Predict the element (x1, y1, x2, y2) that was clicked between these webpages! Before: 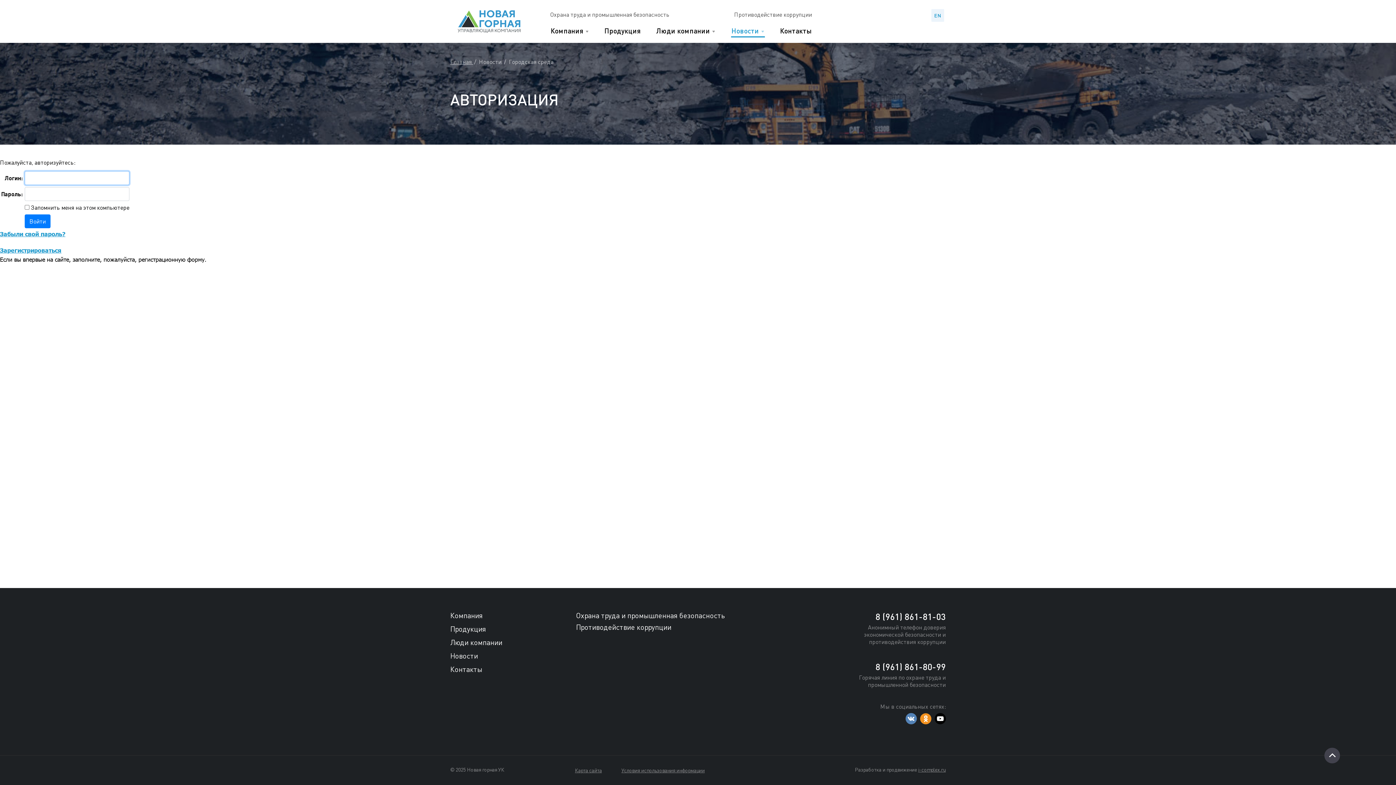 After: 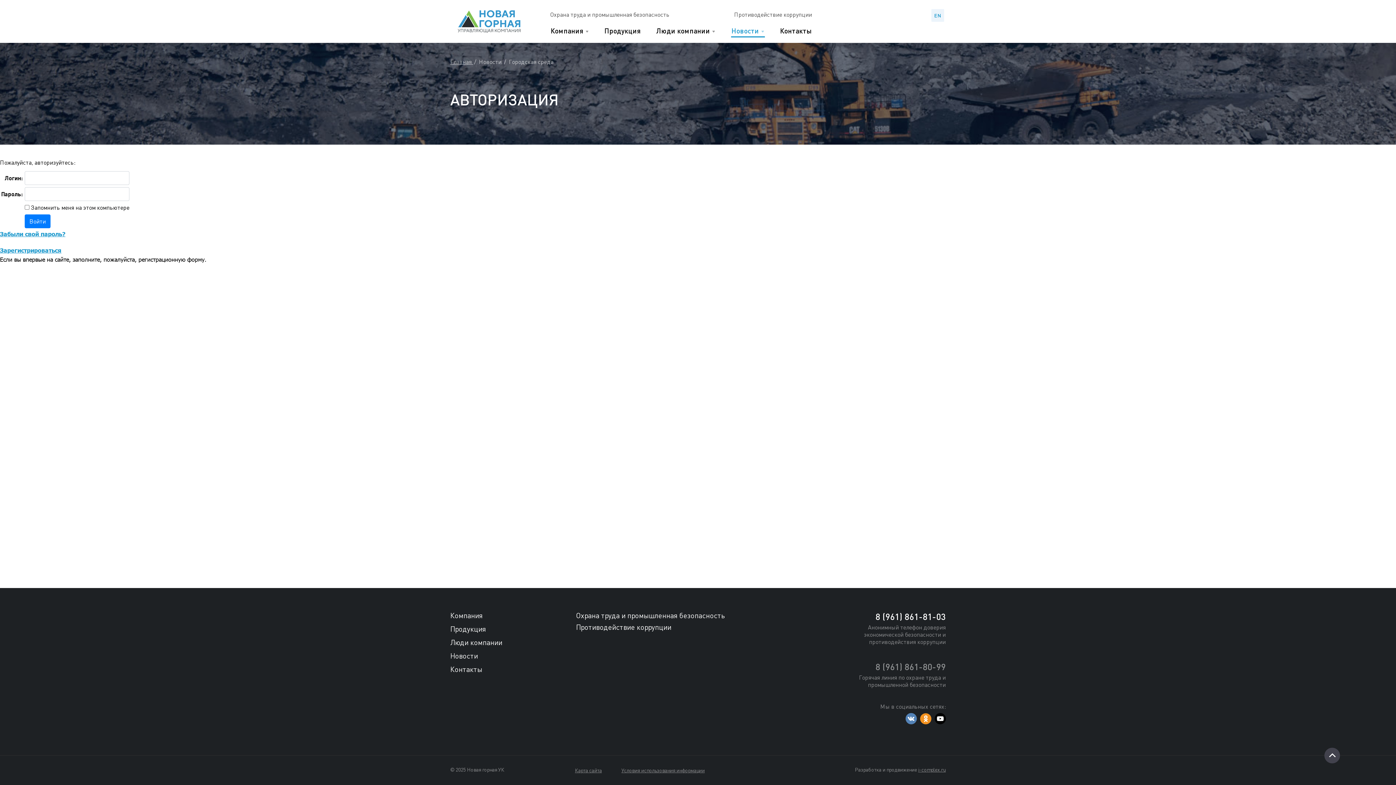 Action: bbox: (875, 660, 946, 674) label: 8 (961) 861-80-99